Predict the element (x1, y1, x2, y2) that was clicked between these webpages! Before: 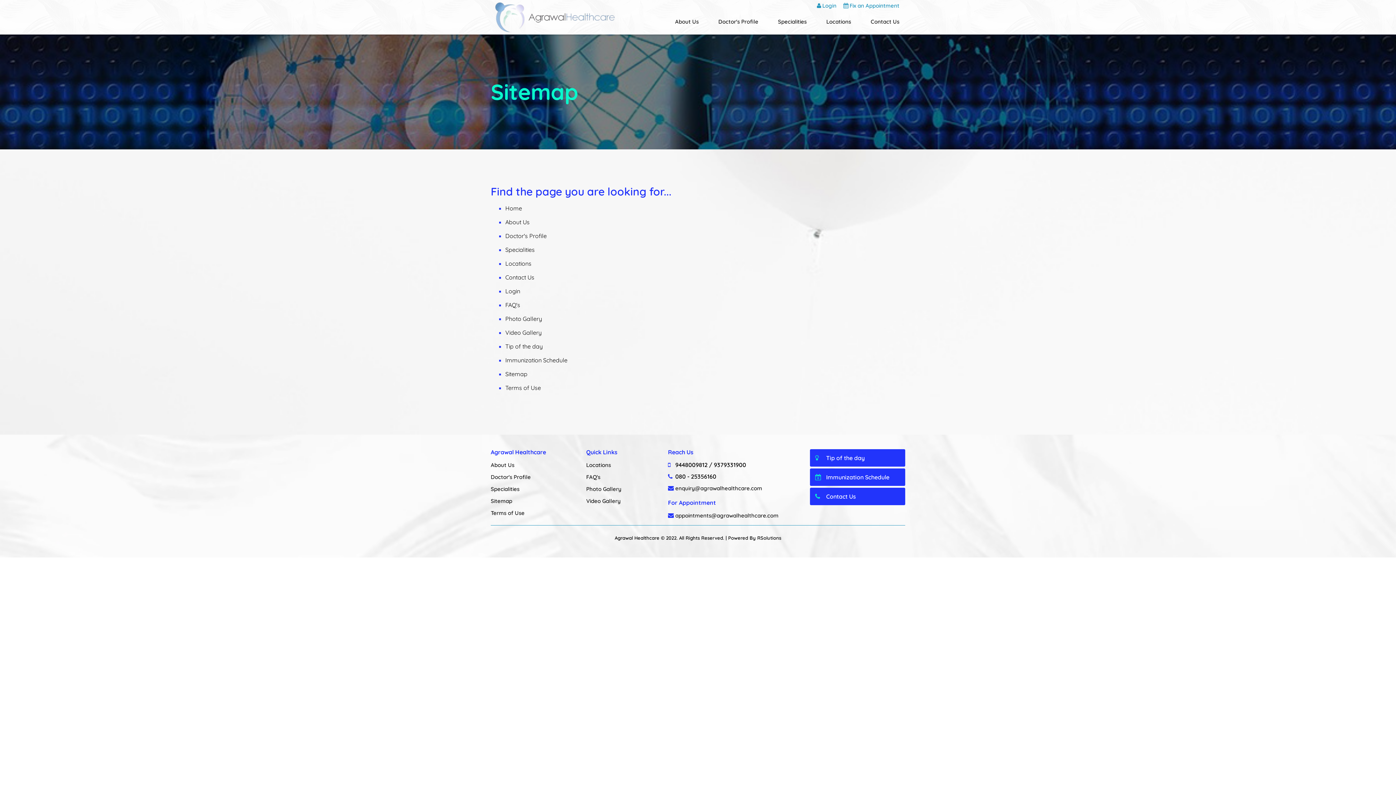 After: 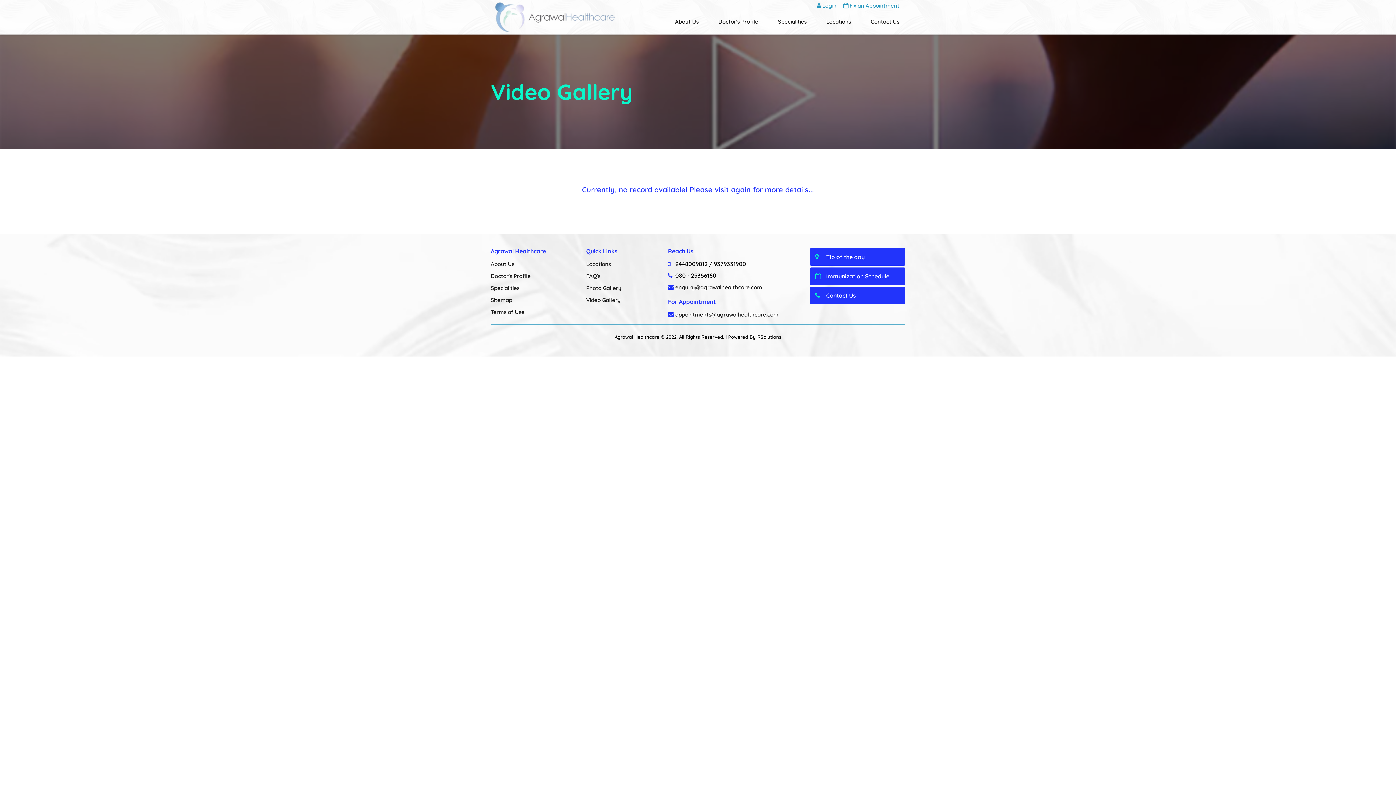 Action: bbox: (505, 329, 541, 336) label: Video Gallery